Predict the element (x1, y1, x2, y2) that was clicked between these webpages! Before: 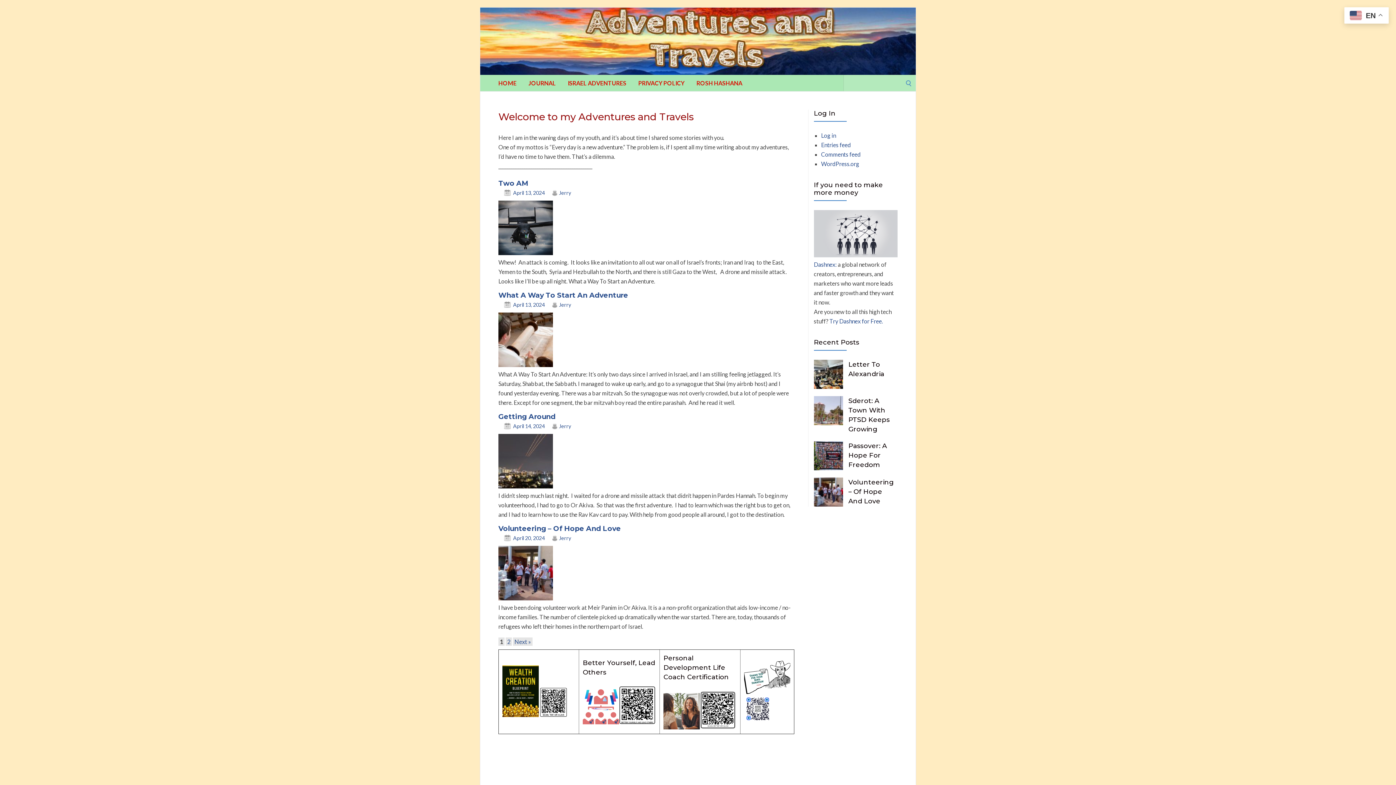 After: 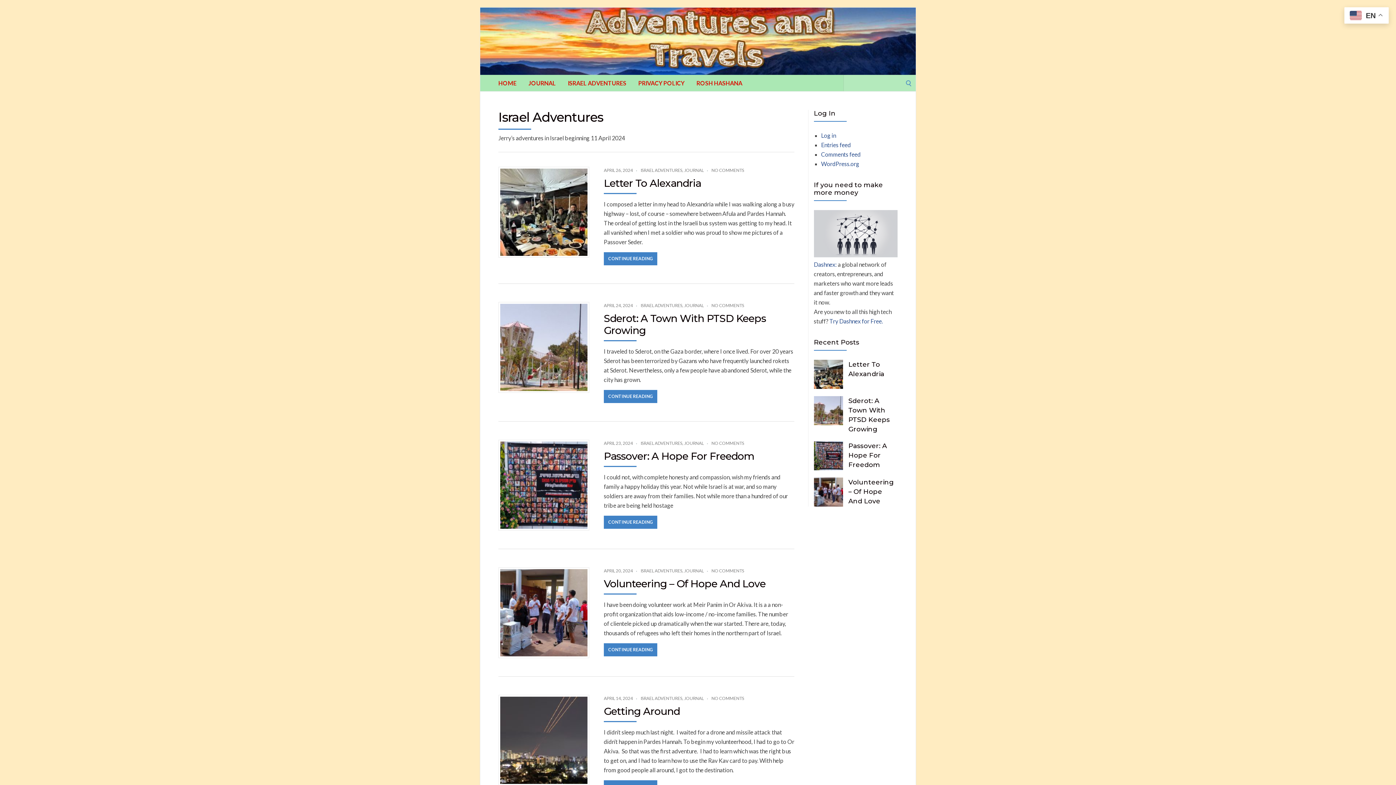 Action: label: ISRAEL ADVENTURES bbox: (568, 74, 626, 91)